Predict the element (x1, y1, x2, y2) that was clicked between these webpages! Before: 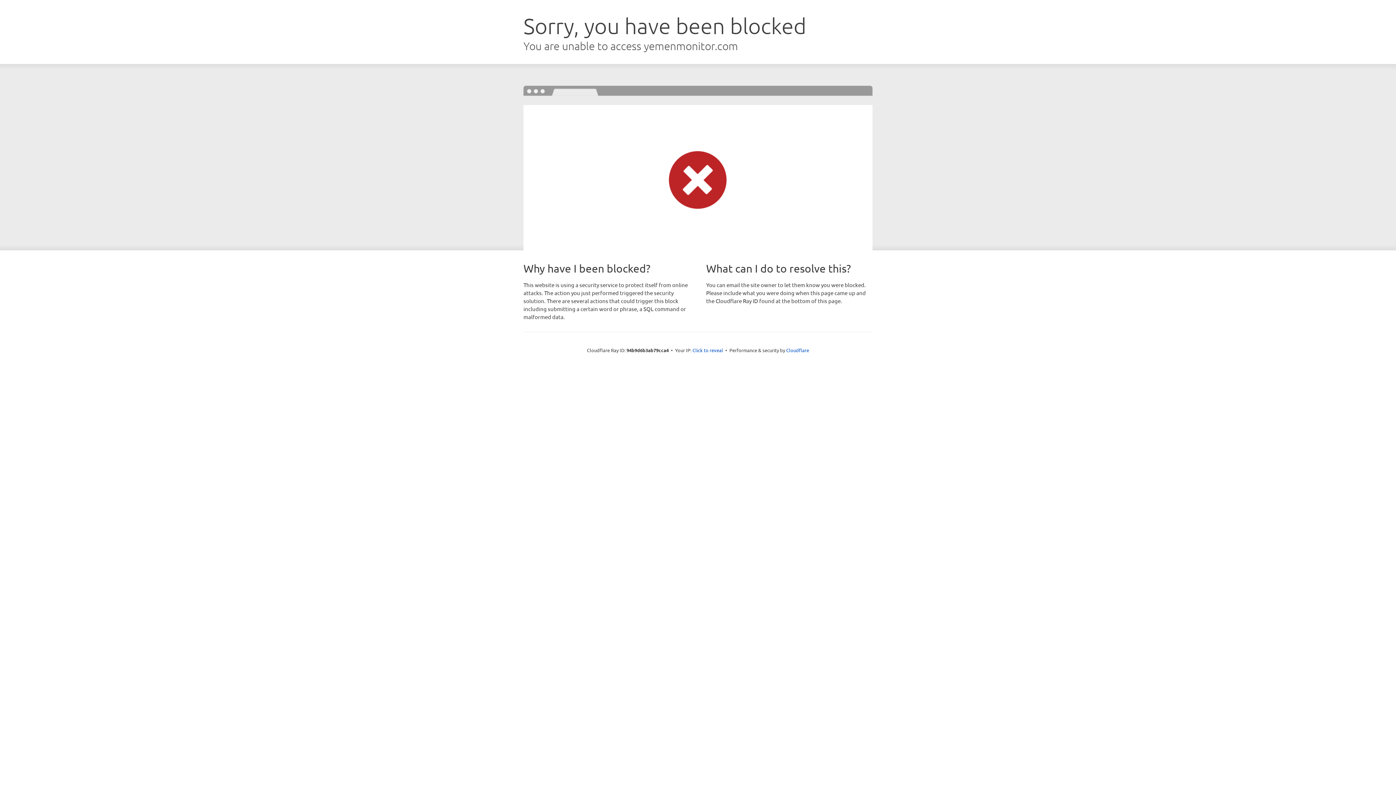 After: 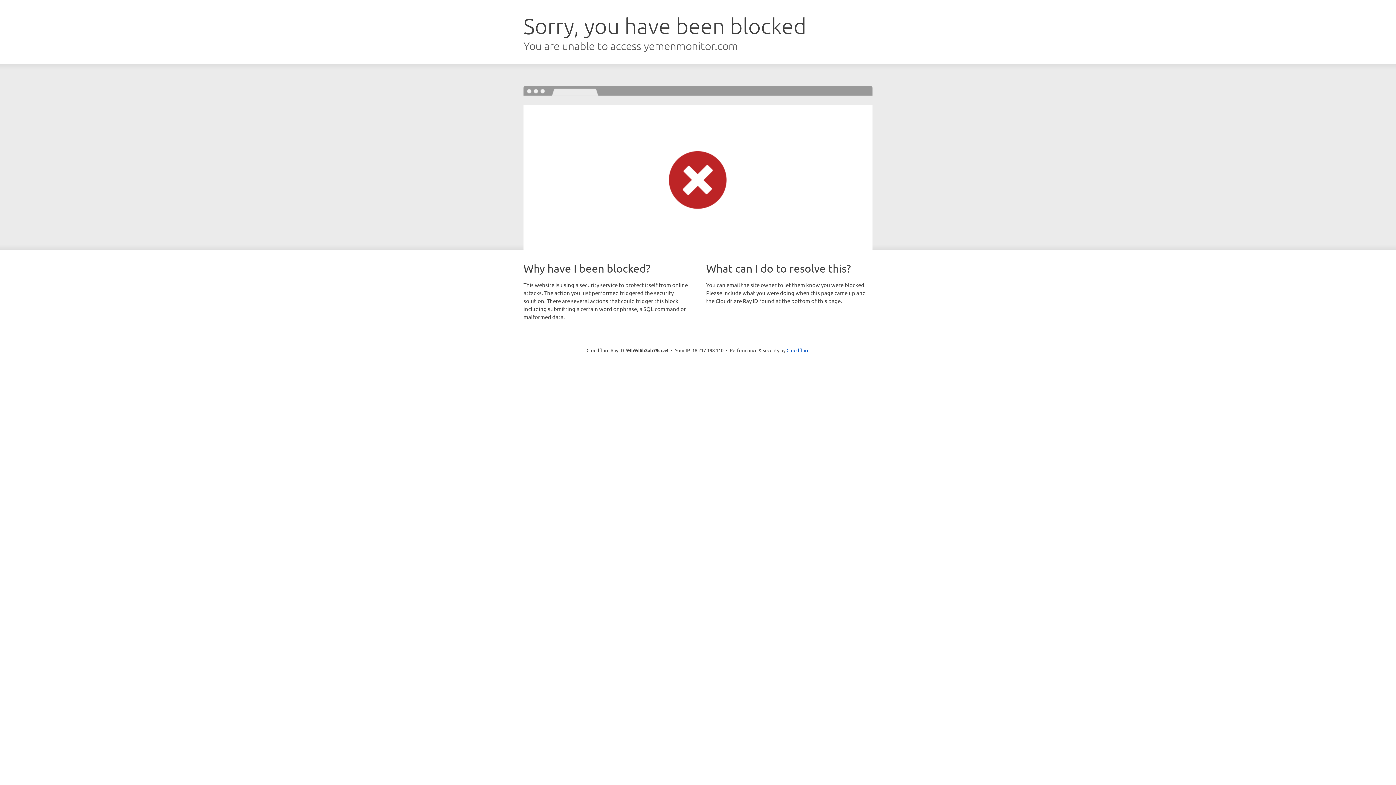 Action: label: Click to reveal bbox: (692, 346, 723, 353)